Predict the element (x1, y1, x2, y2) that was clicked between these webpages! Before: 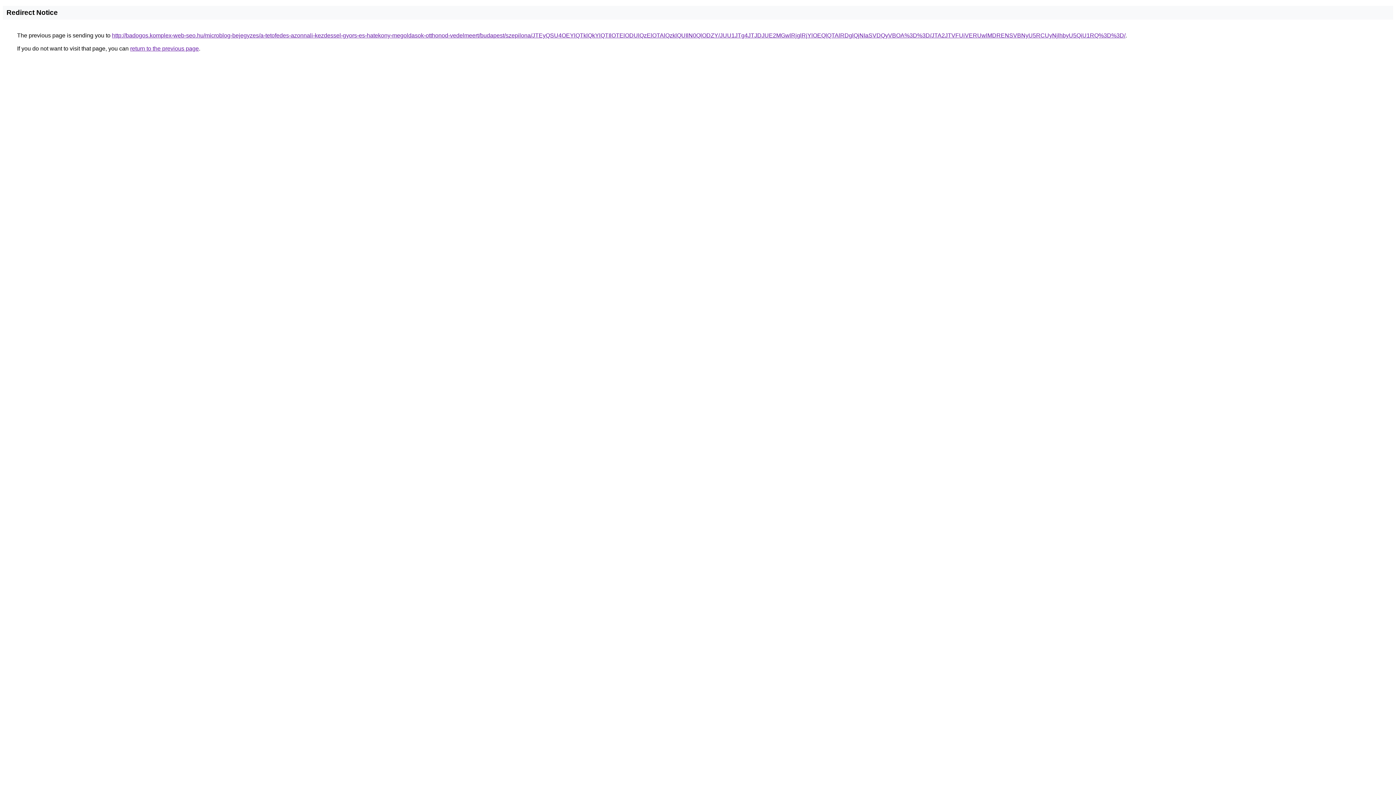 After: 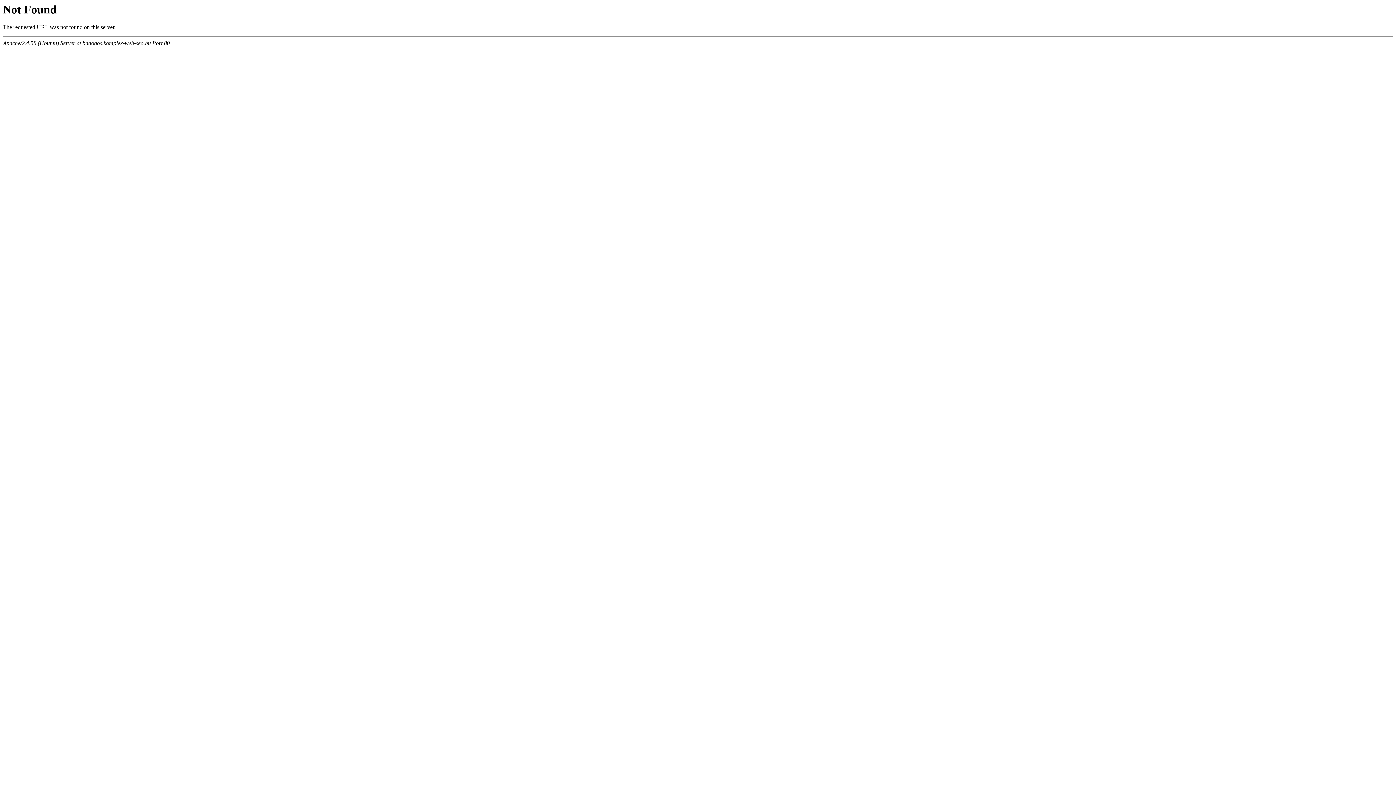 Action: bbox: (112, 32, 1125, 38) label: http://badogos.komplex-web-seo.hu/microblog-bejegyzes/a-tetofedes-azonnali-kezdessel-gyors-es-hatekony-megoldasok-otthonod-vedelmeert/budapest/szepilona/JTEyQSU4OEYlQTklQkYlQTIlOTElODUlQzElOTAlQzklQUIlN0QlODZY/JUU1JTg4JTJDJUE2MGwlRjglRjYlOEQlQTAlRDglQjNIaSVDQyVBOA%3D%3D/JTA2JTVFUiVERUwlMDRENSVBNyU5RCUyNjlhbyU5QiU1RQ%3D%3D/